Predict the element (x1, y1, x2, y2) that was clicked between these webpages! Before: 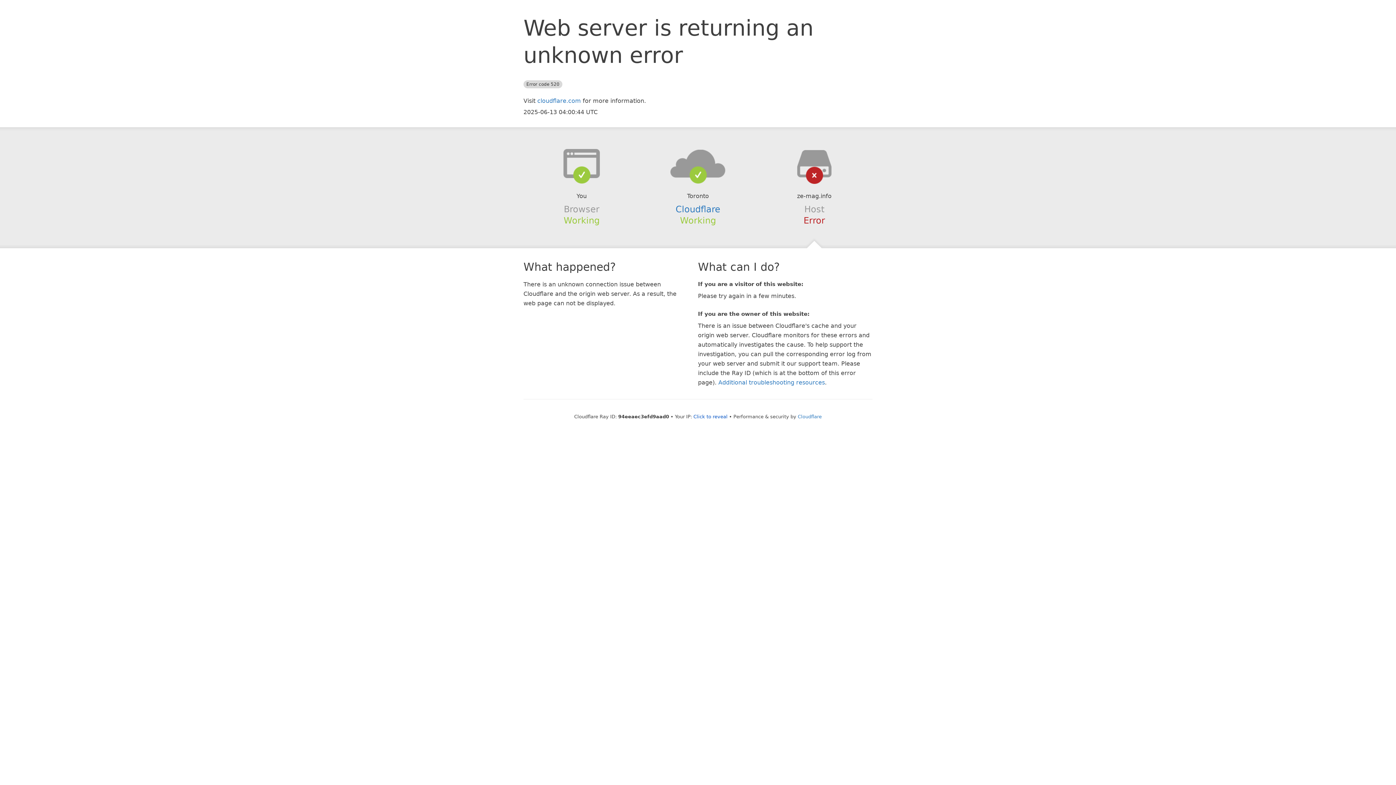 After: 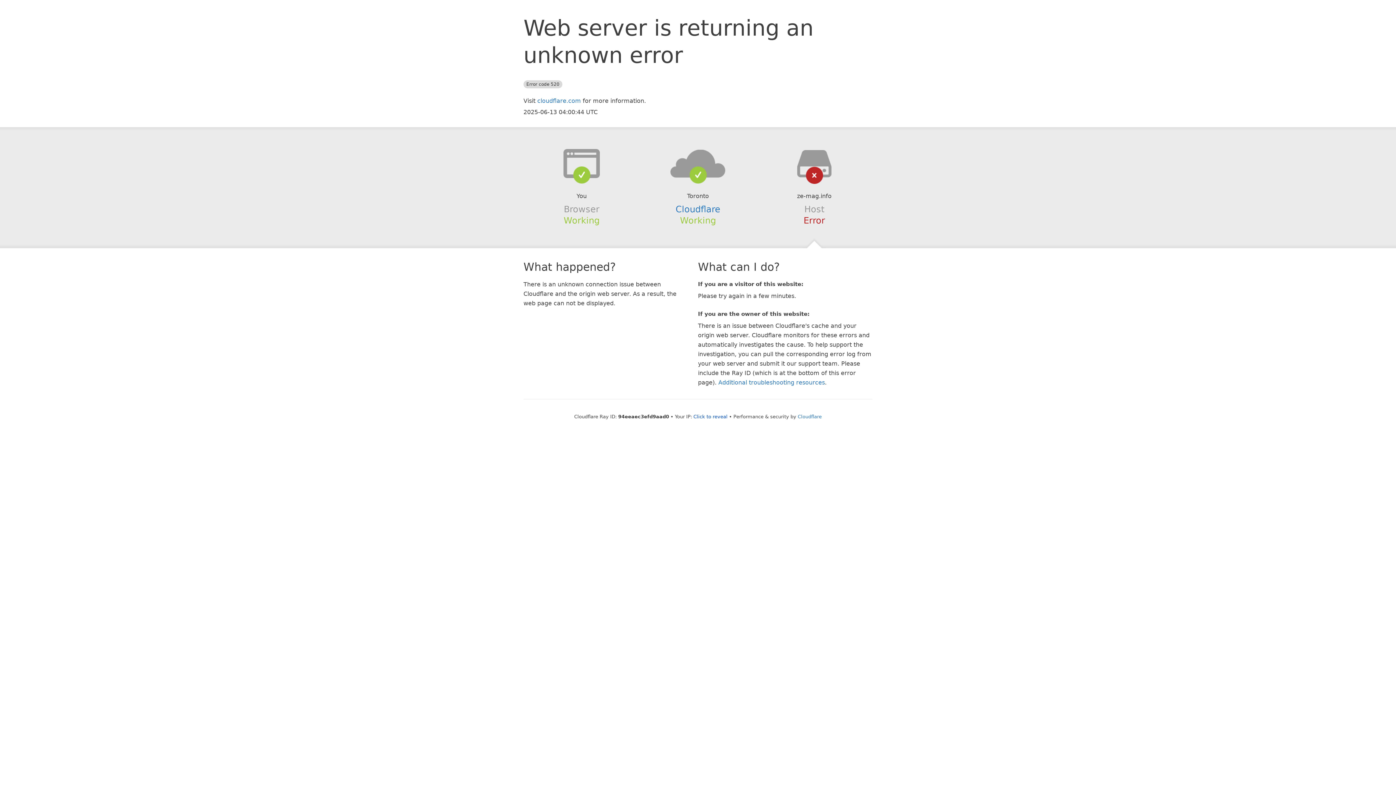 Action: bbox: (639, 148, 756, 178)